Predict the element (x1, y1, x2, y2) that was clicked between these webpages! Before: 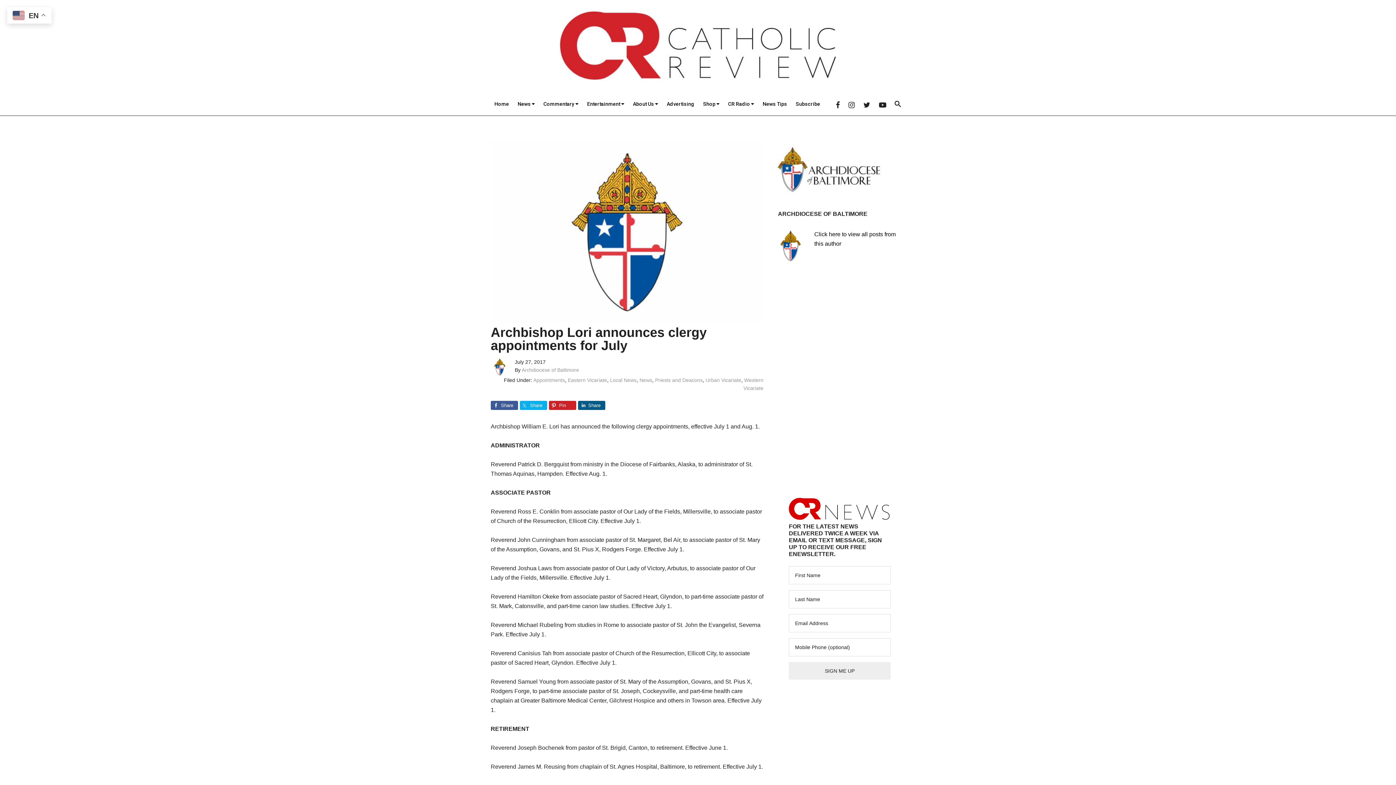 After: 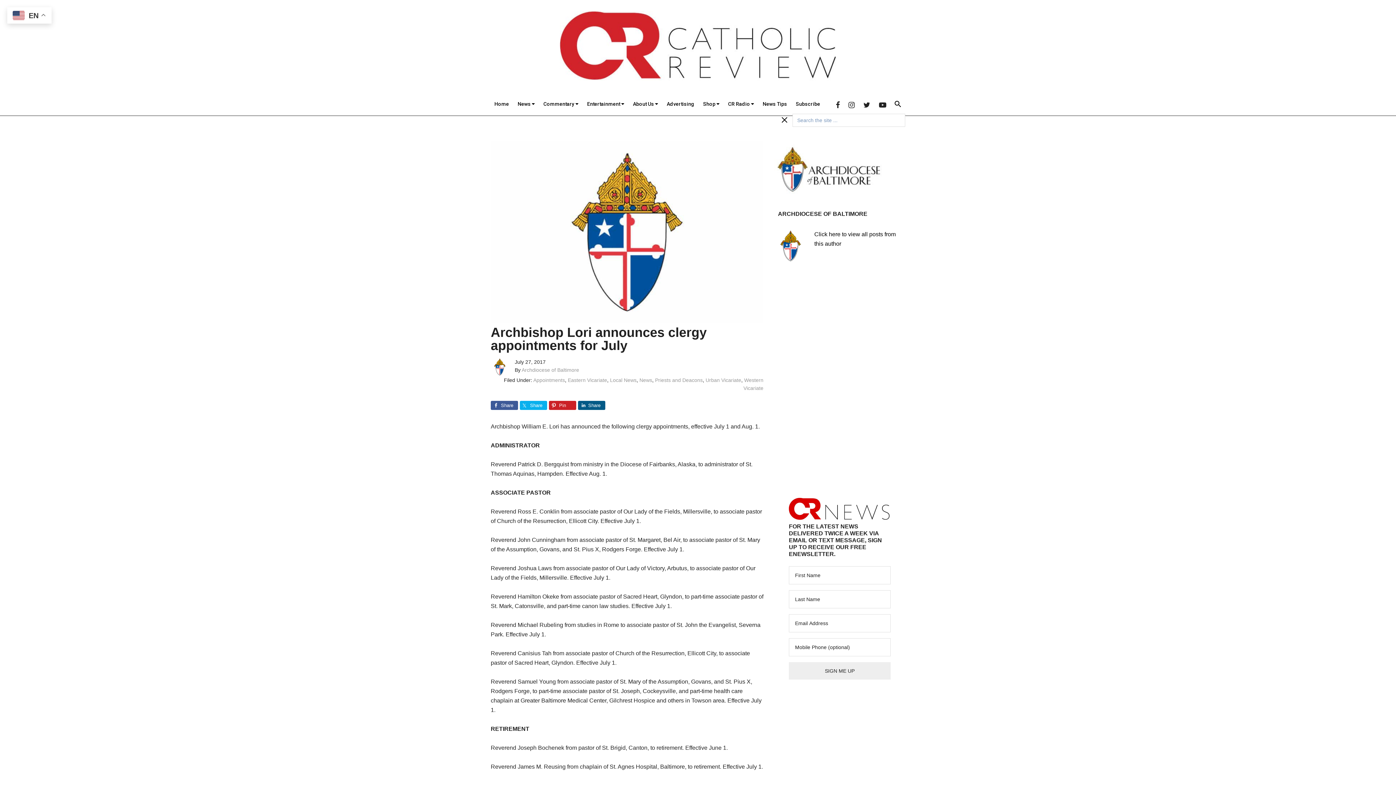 Action: label: Search Icon Link bbox: (890, 94, 905, 115)